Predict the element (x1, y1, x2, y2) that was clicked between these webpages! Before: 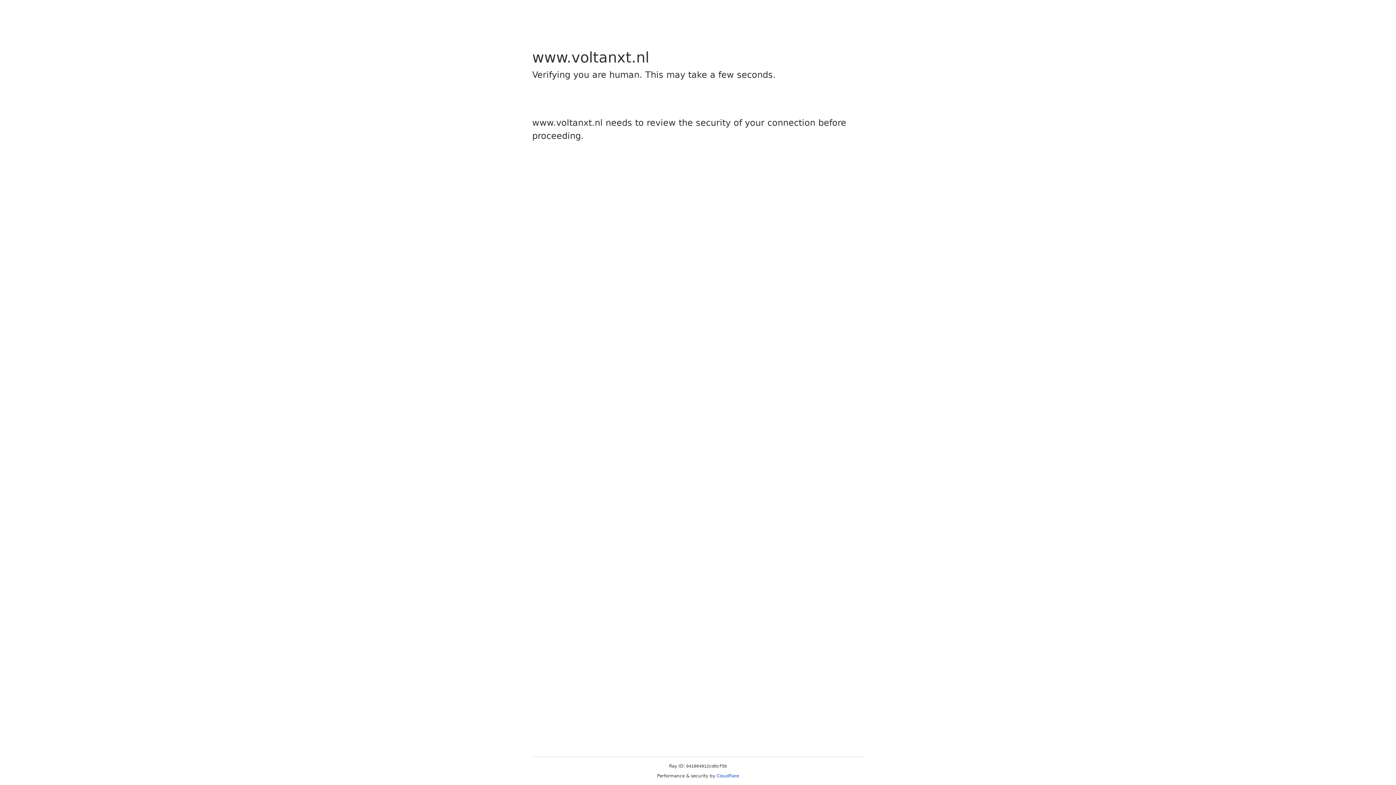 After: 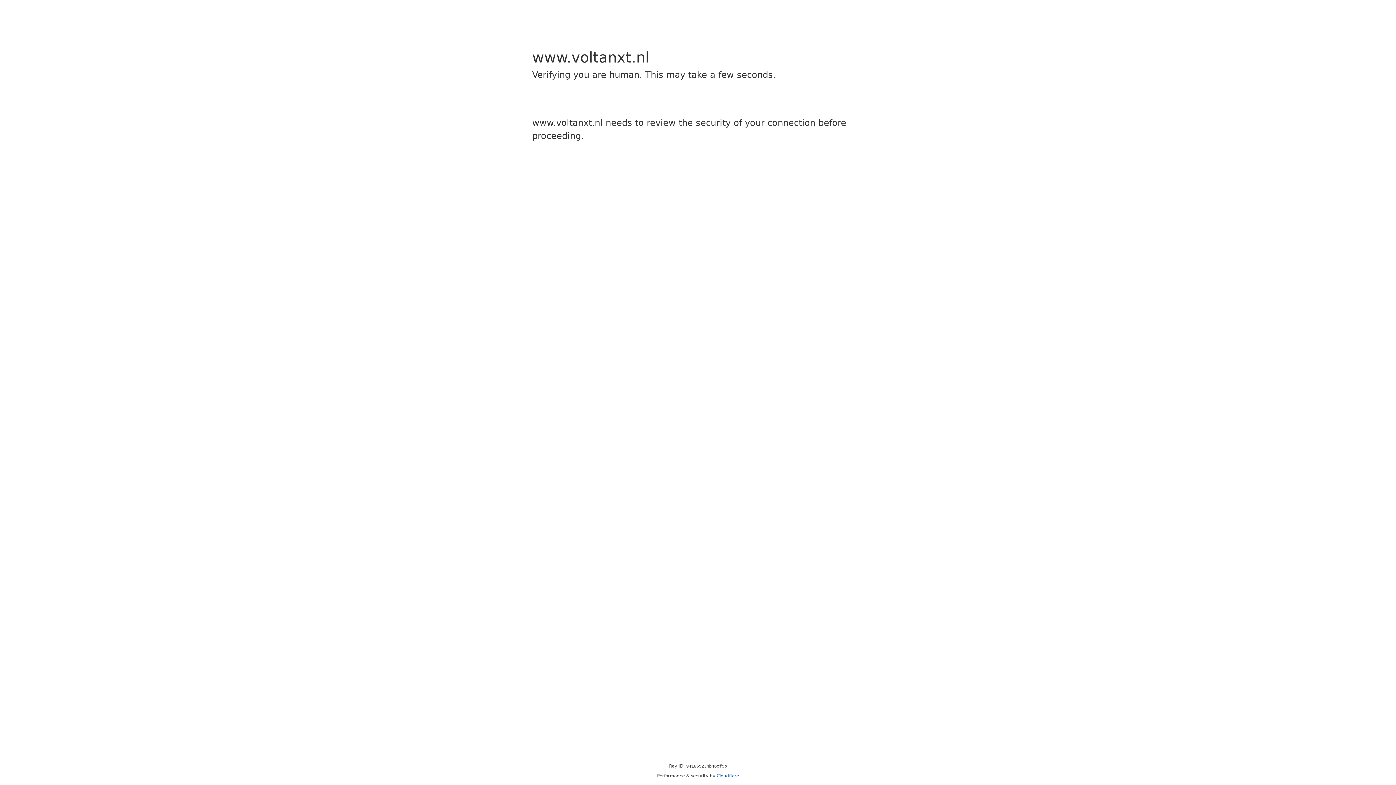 Action: label: Cloudflare bbox: (716, 773, 739, 778)